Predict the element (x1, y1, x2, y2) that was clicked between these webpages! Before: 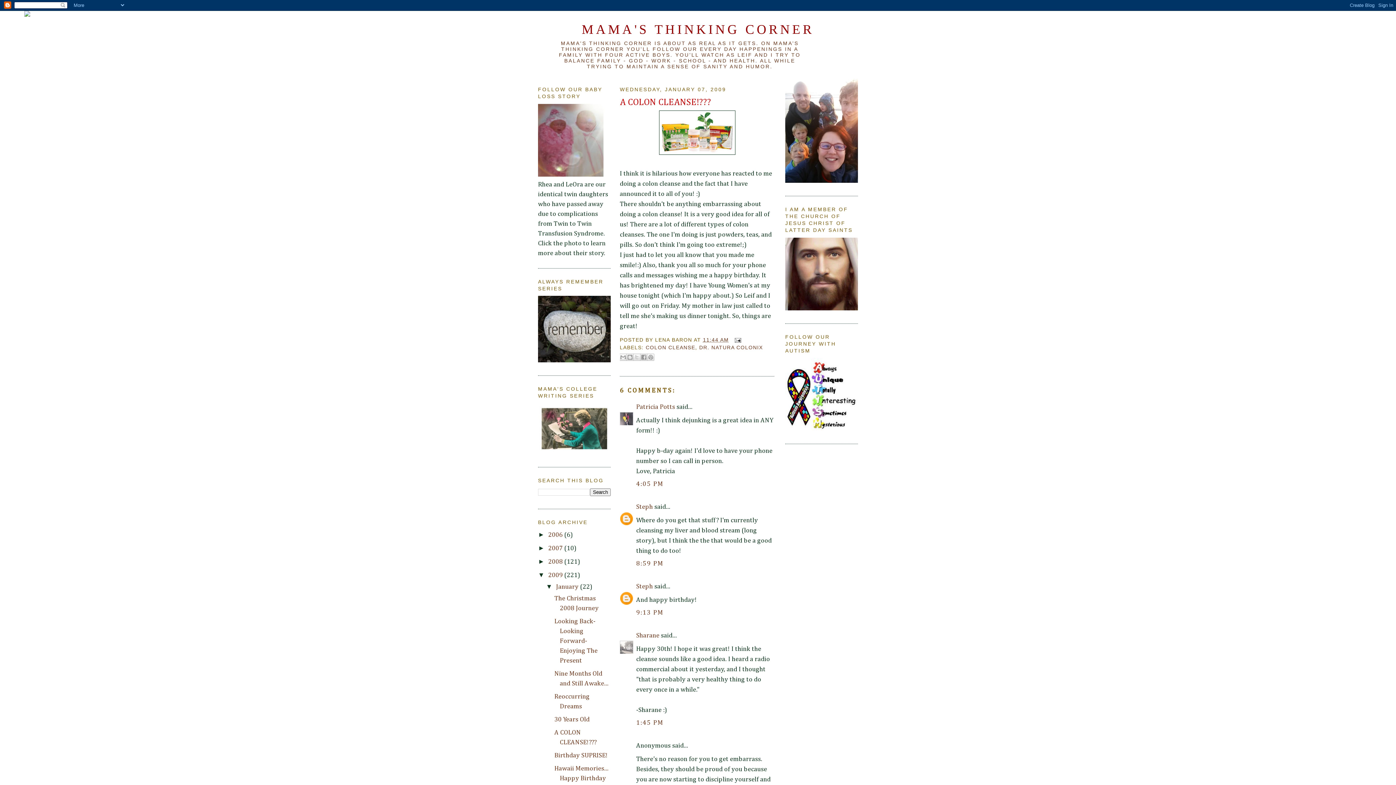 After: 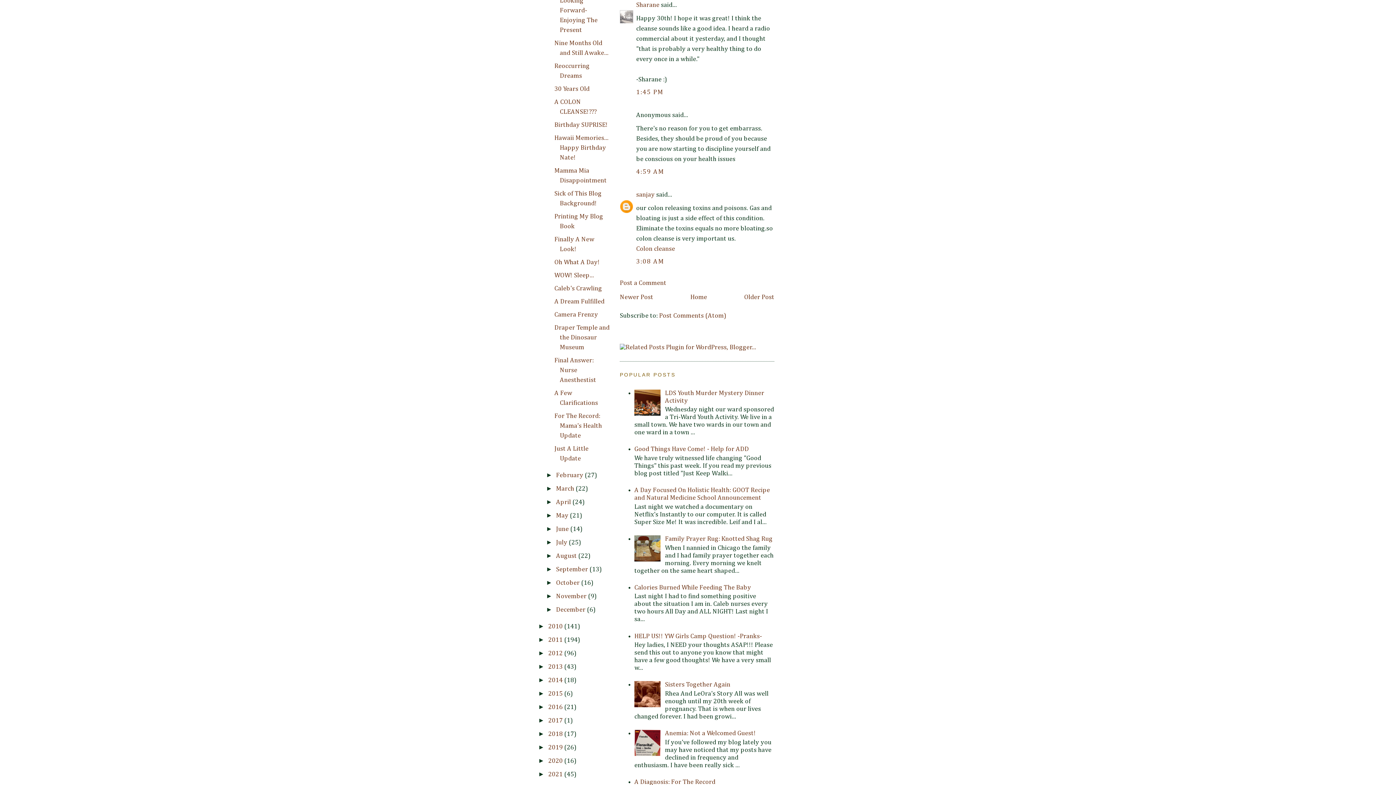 Action: label: 1:45 PM bbox: (636, 720, 663, 726)